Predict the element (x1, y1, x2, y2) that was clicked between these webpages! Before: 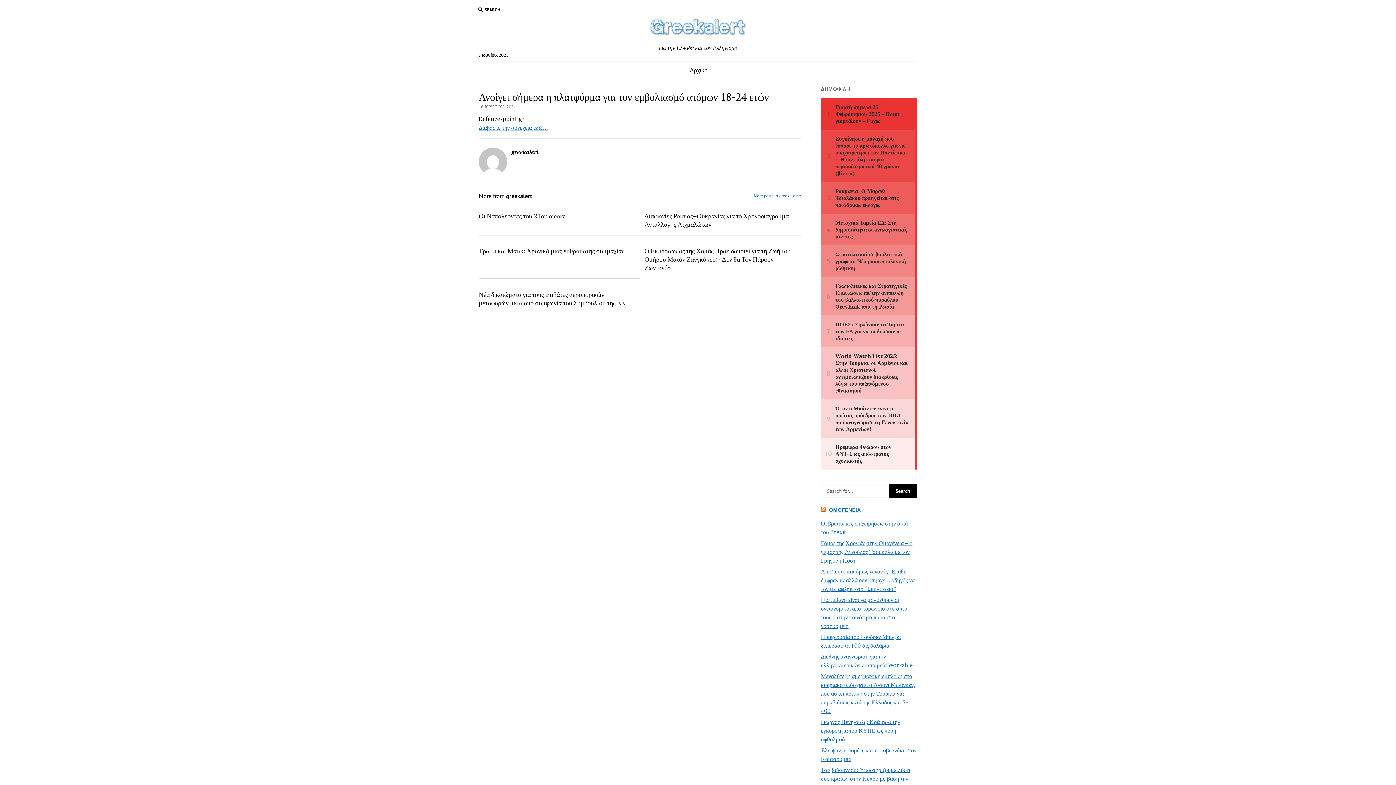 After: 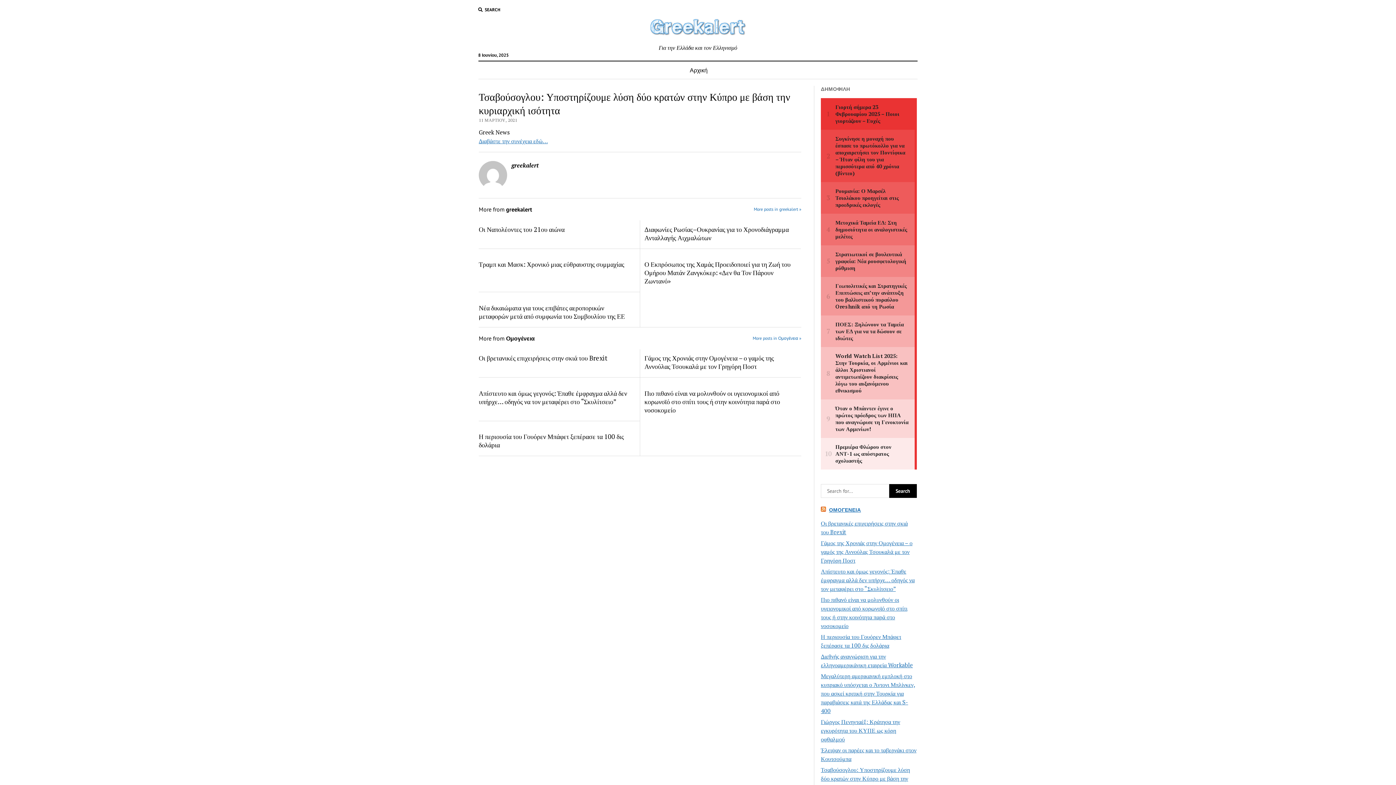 Action: label: Τσαβούσογλου: Υποστηρίζουμε λύση δύο κρατών στην Κύπρο με βάση την κυριαρχική ισότητα bbox: (821, 766, 910, 791)